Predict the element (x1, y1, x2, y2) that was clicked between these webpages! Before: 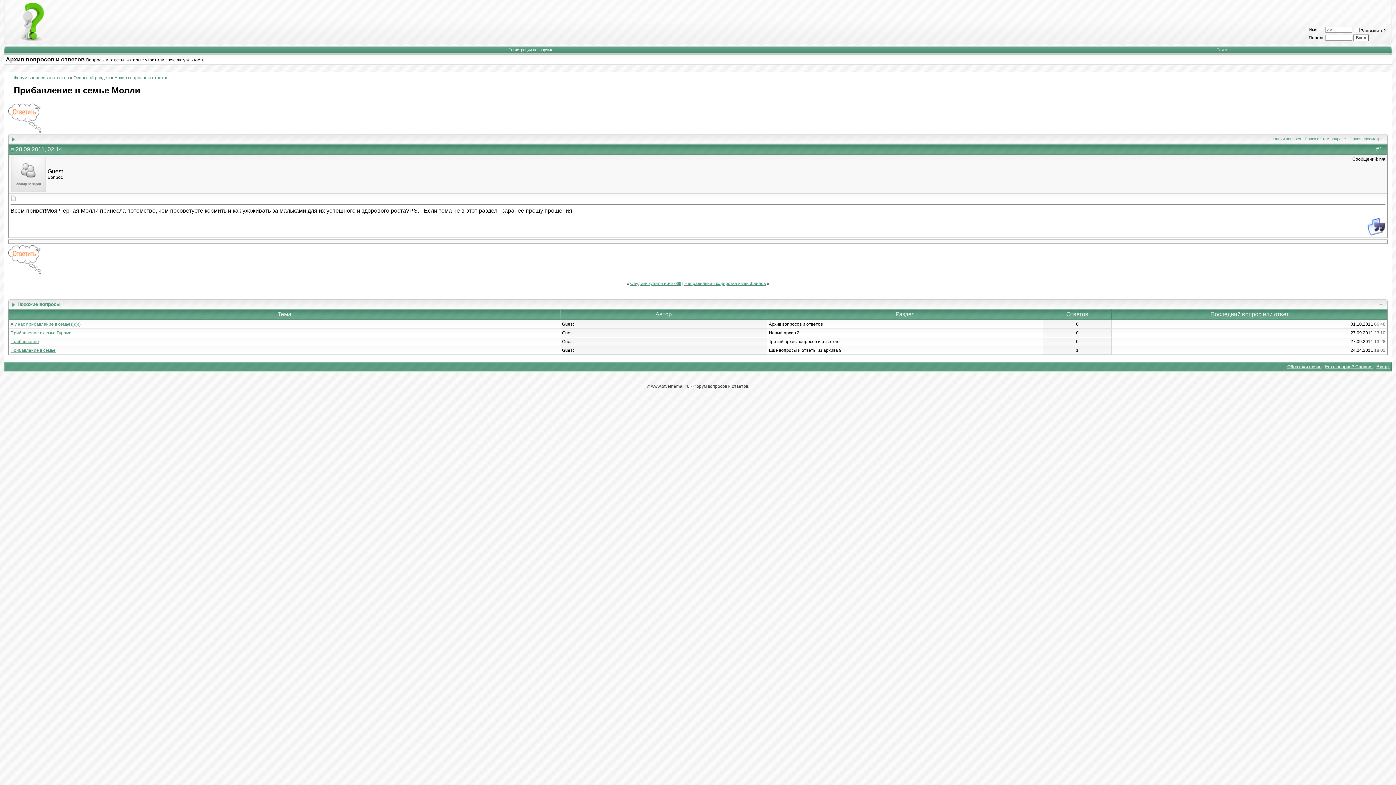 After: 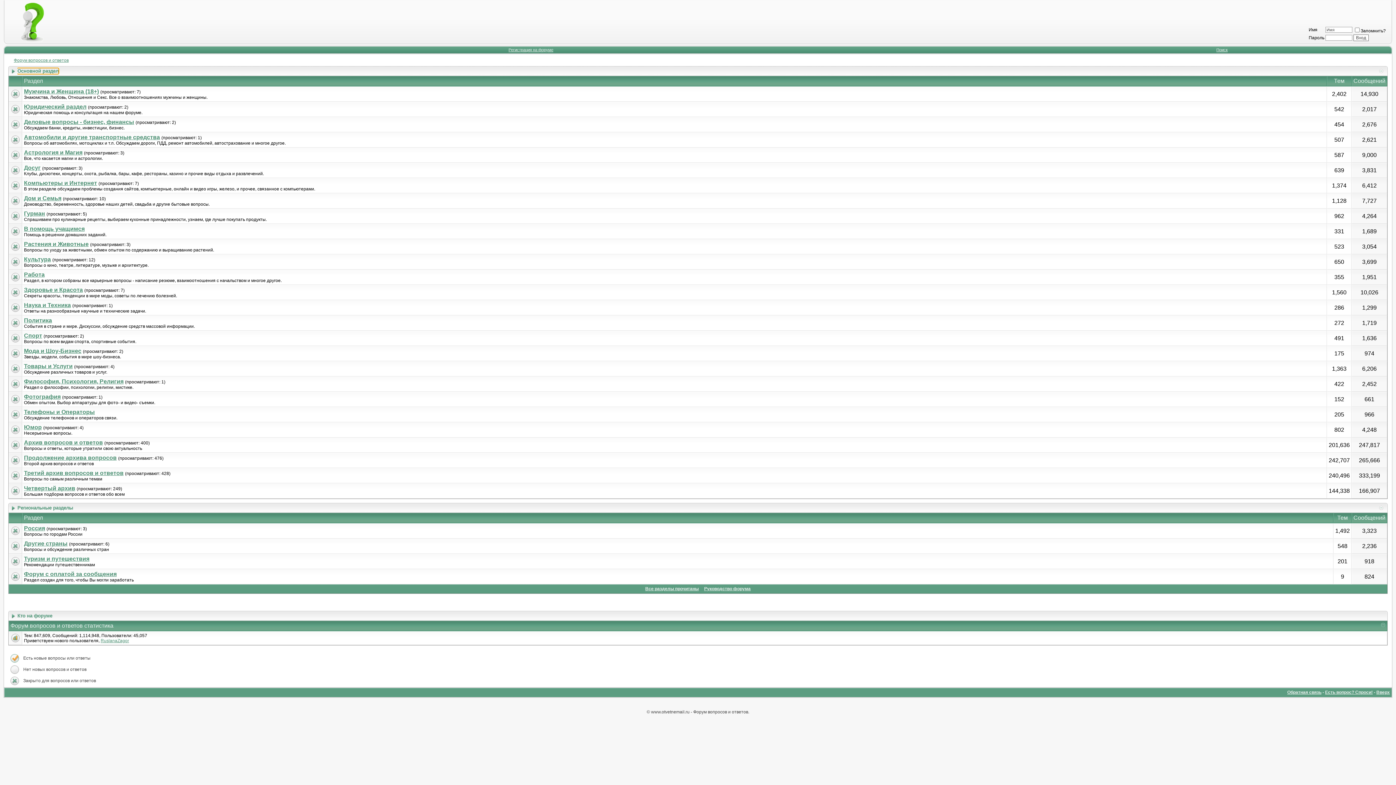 Action: bbox: (73, 75, 109, 80) label: Основной раздел